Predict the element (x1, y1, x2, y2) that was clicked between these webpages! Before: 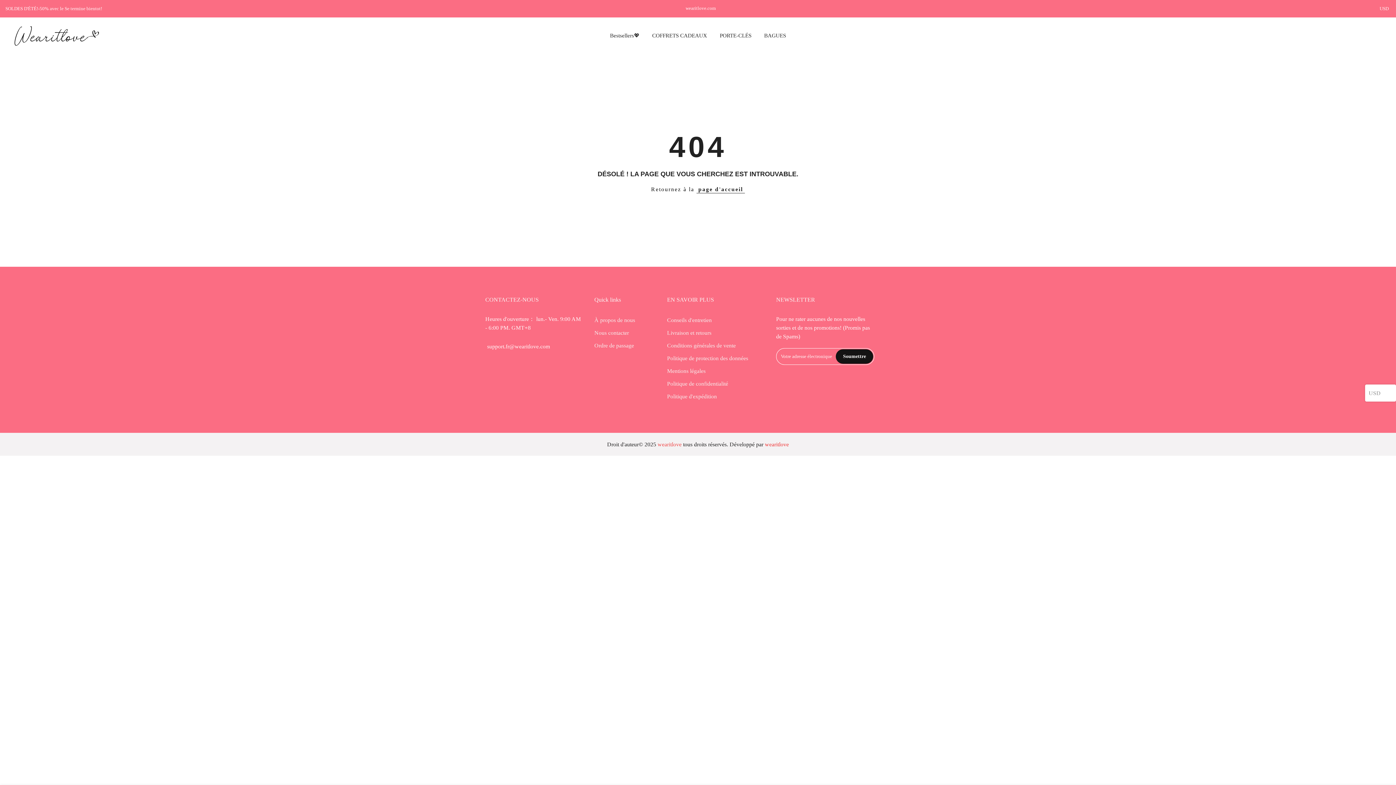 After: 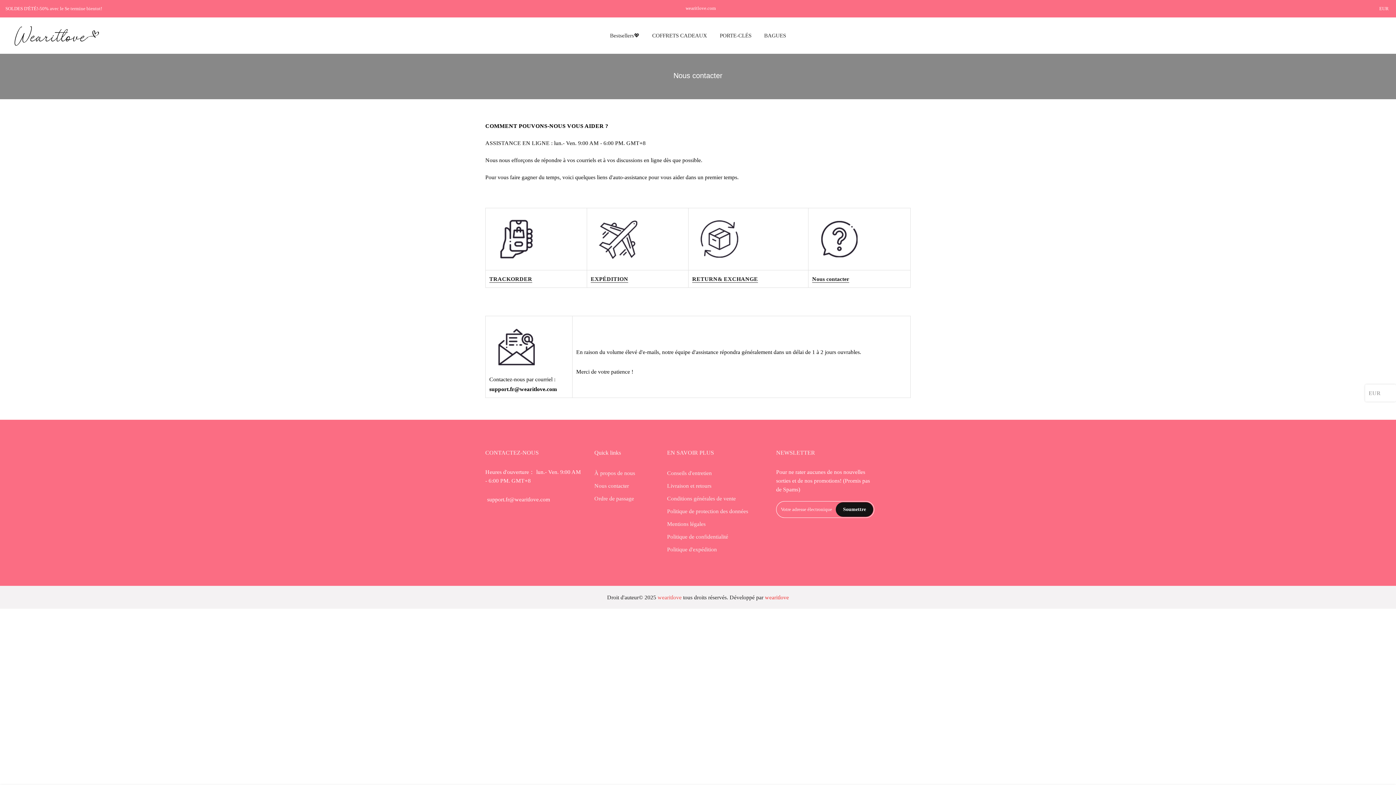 Action: bbox: (594, 329, 629, 336) label: Nous contacter